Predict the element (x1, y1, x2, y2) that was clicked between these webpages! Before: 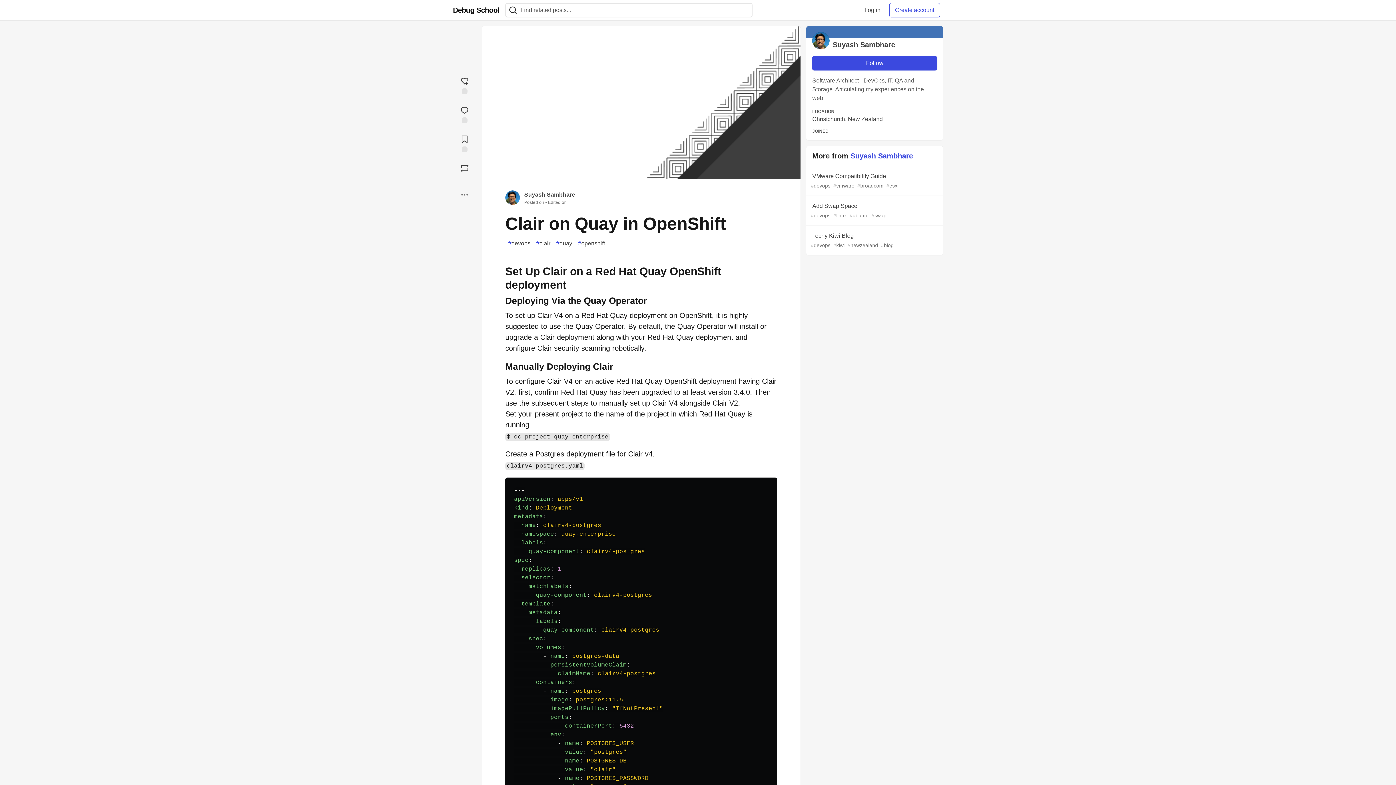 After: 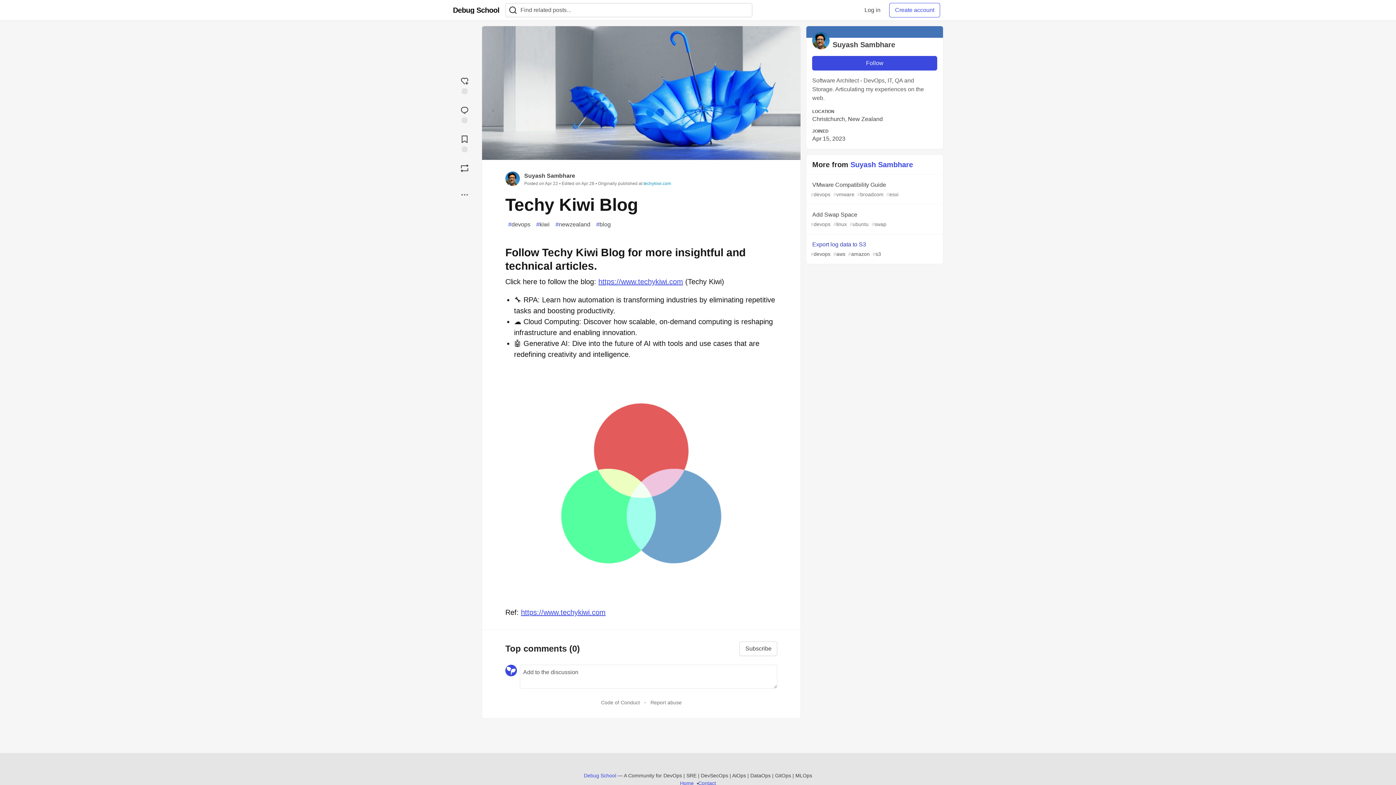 Action: label: Techy Kiwi Blog
#devops #kiwi #newzealand #blog bbox: (806, 225, 943, 255)